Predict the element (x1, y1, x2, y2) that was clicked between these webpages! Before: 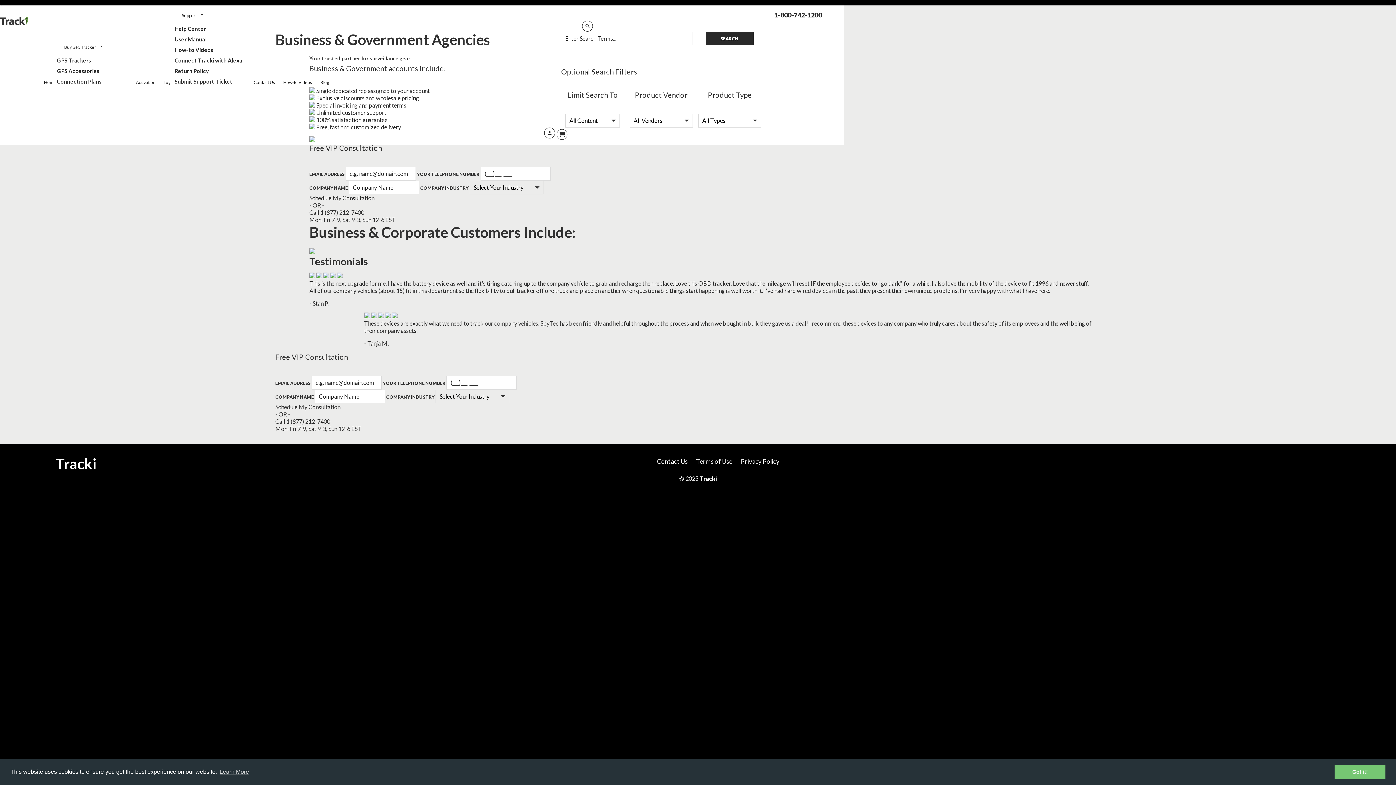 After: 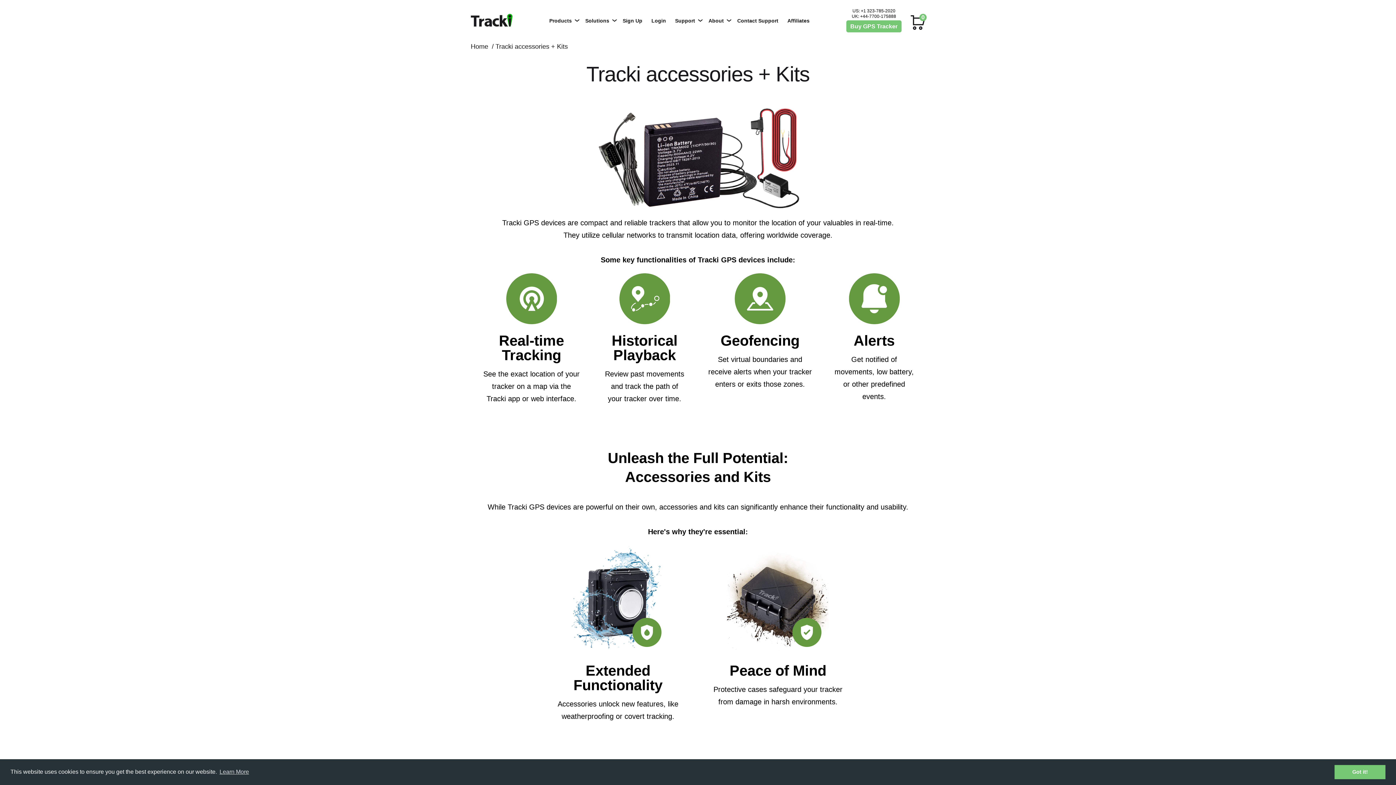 Action: label: GPS Accessories bbox: (56, 67, 99, 74)